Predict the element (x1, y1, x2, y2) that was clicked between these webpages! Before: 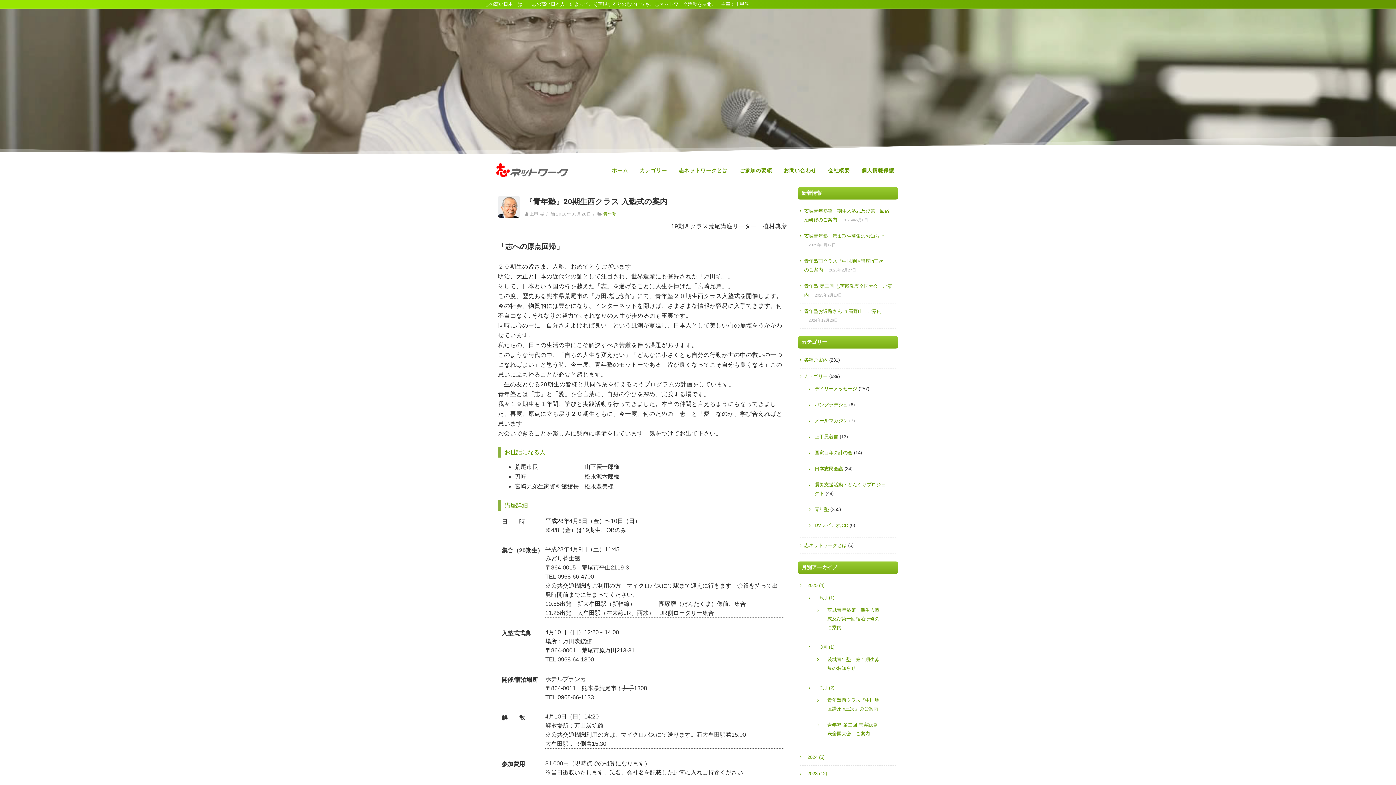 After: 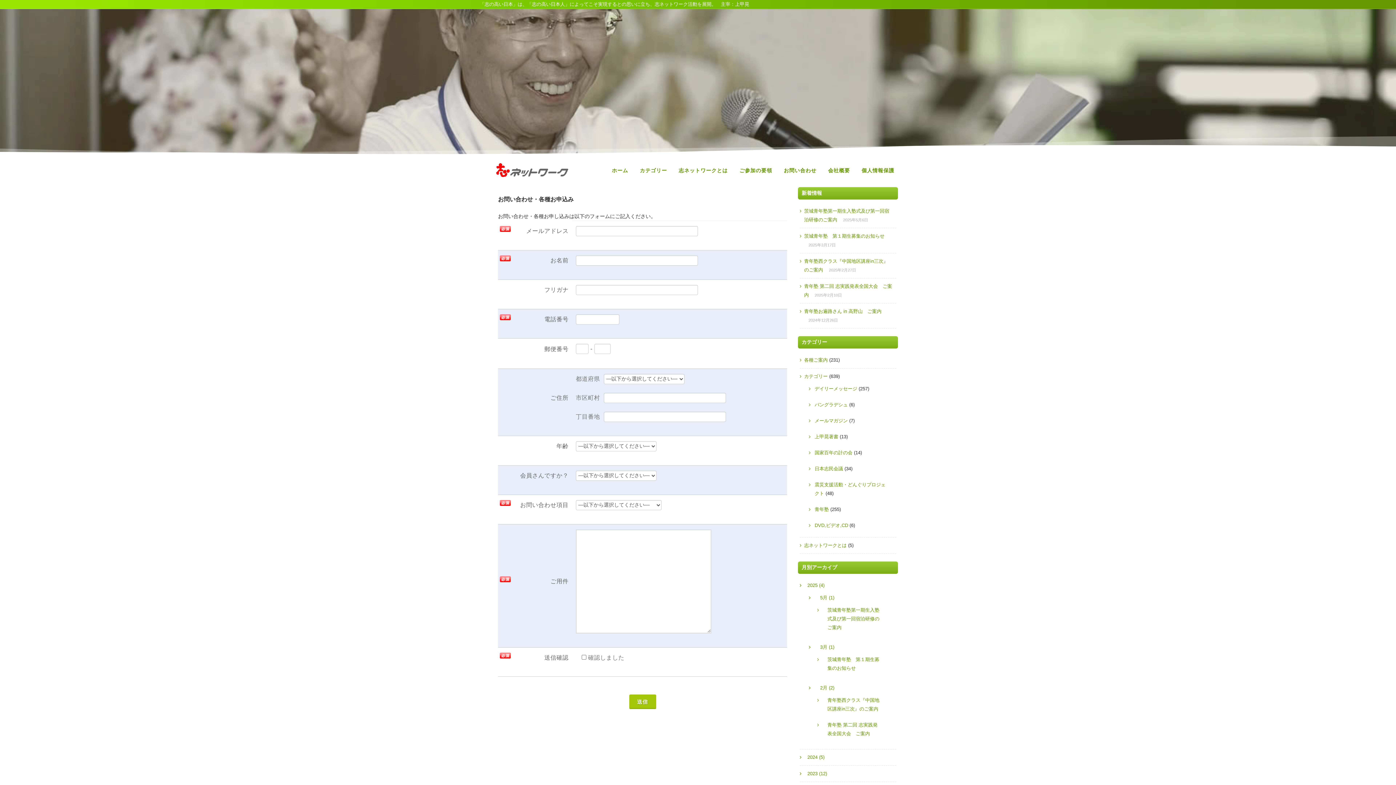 Action: label: お問い合わせ bbox: (778, 161, 822, 180)